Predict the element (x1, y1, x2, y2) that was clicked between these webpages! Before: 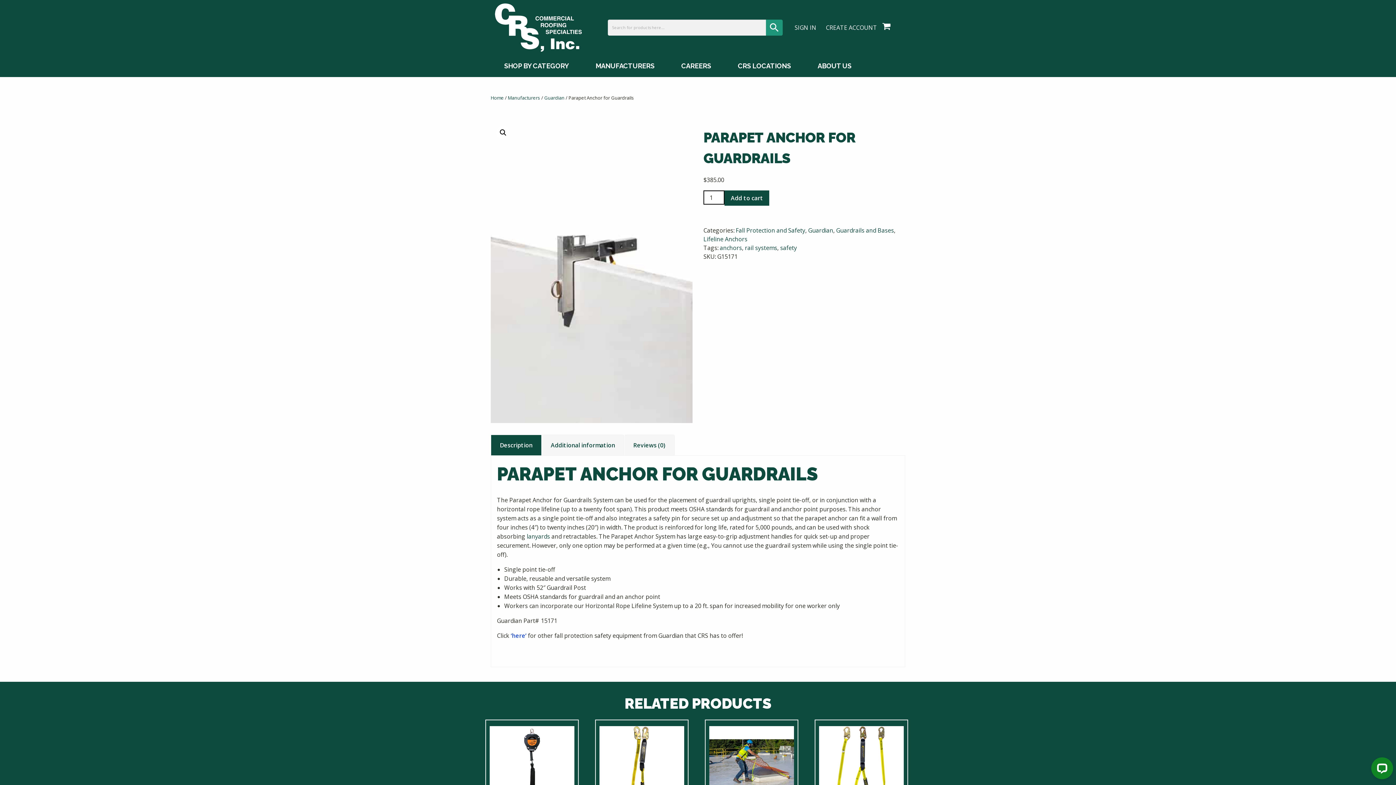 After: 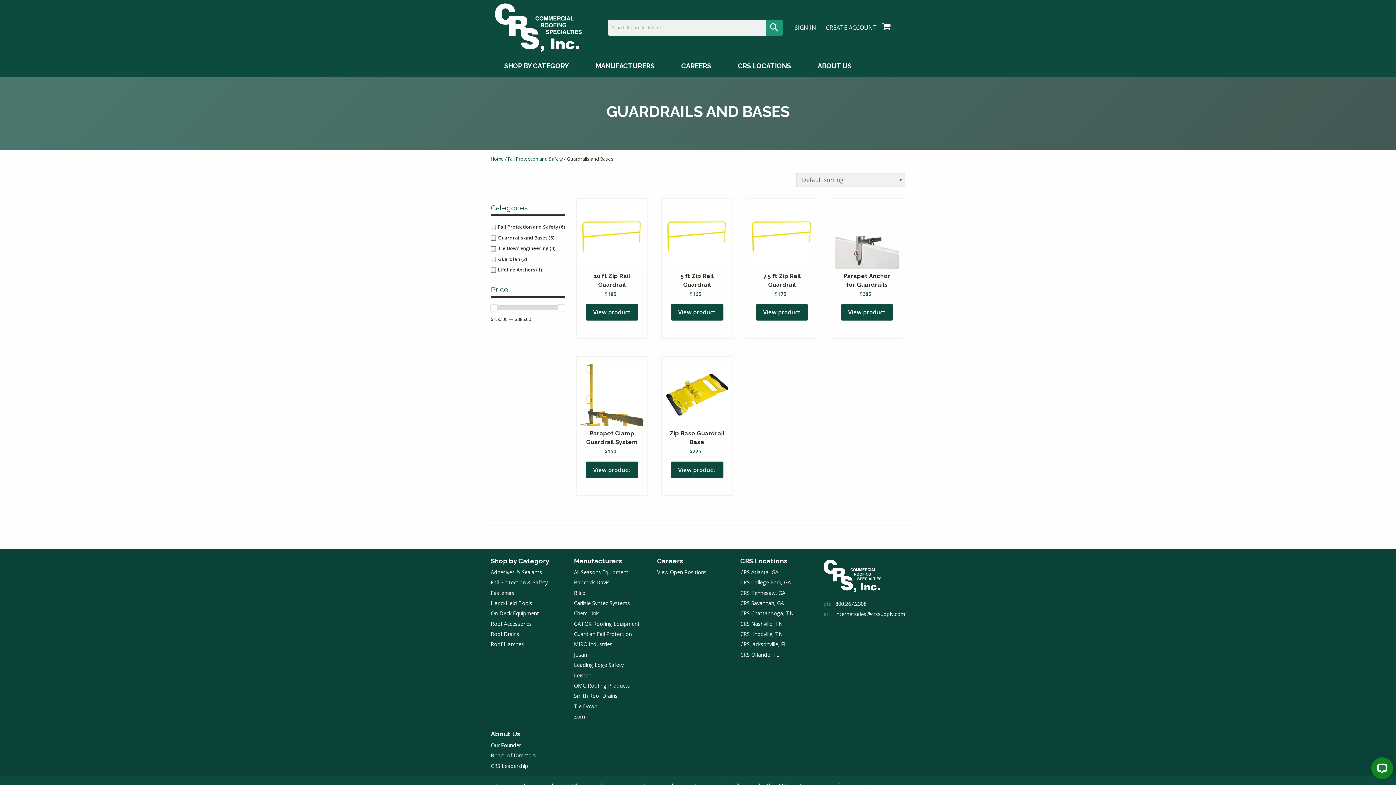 Action: label: Guardrails and Bases bbox: (836, 226, 894, 234)